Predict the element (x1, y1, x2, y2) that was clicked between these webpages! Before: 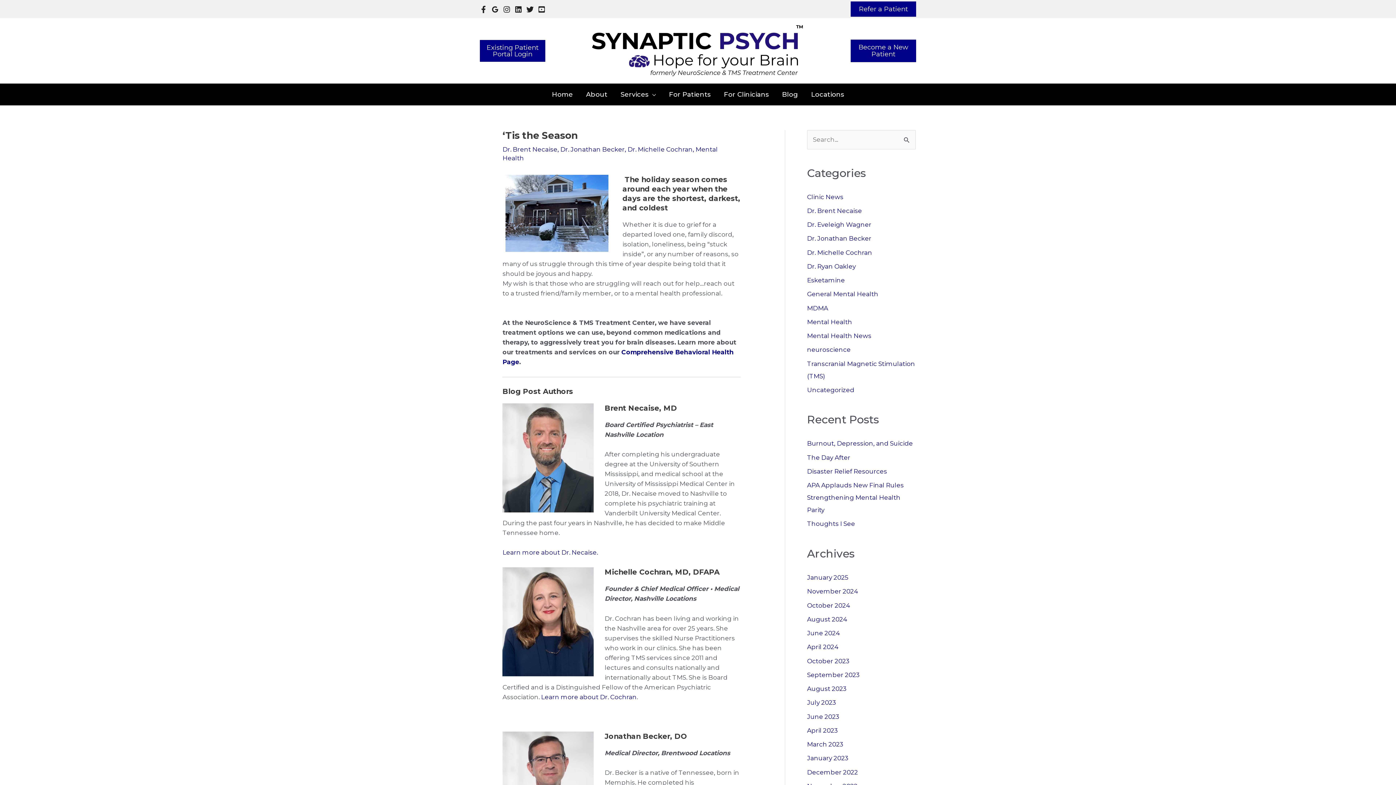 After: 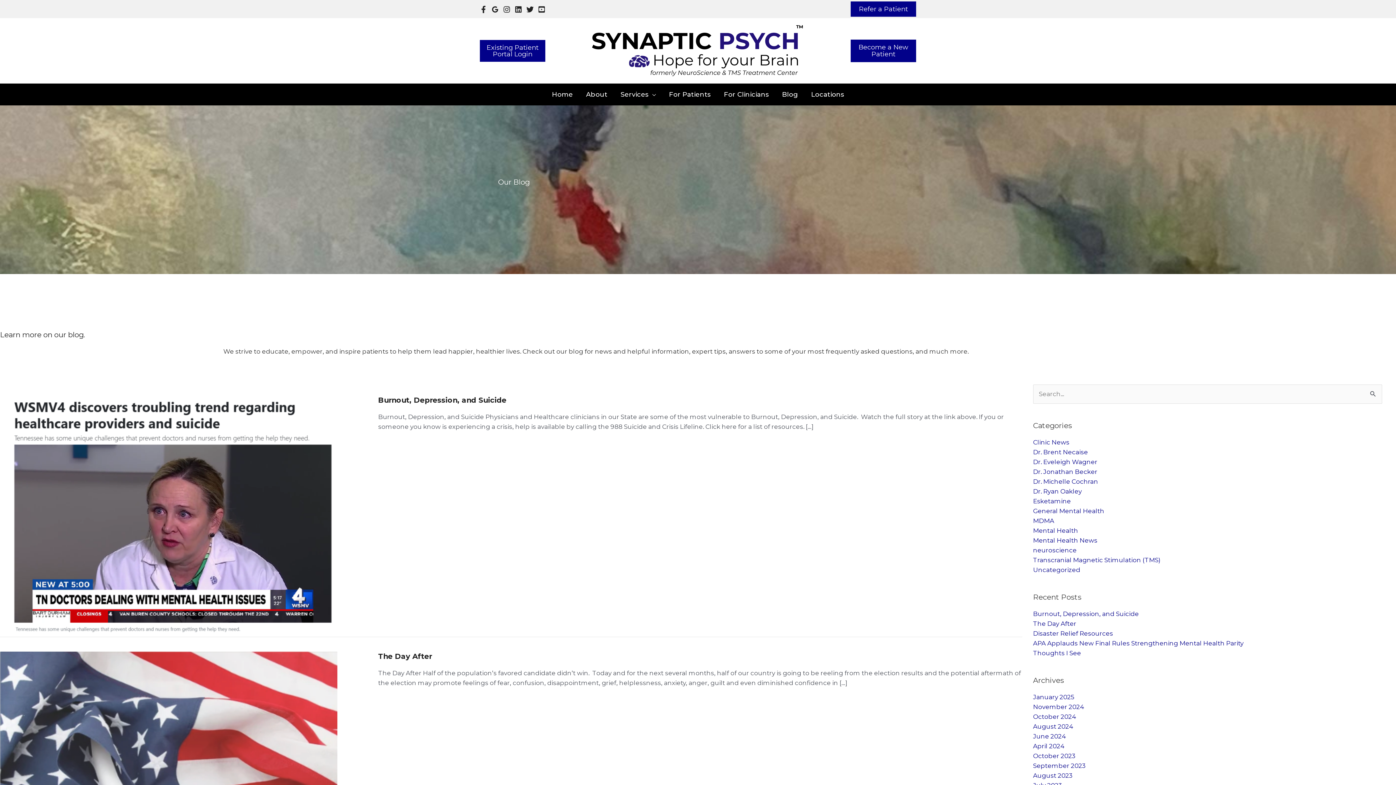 Action: bbox: (775, 83, 804, 105) label: Blog